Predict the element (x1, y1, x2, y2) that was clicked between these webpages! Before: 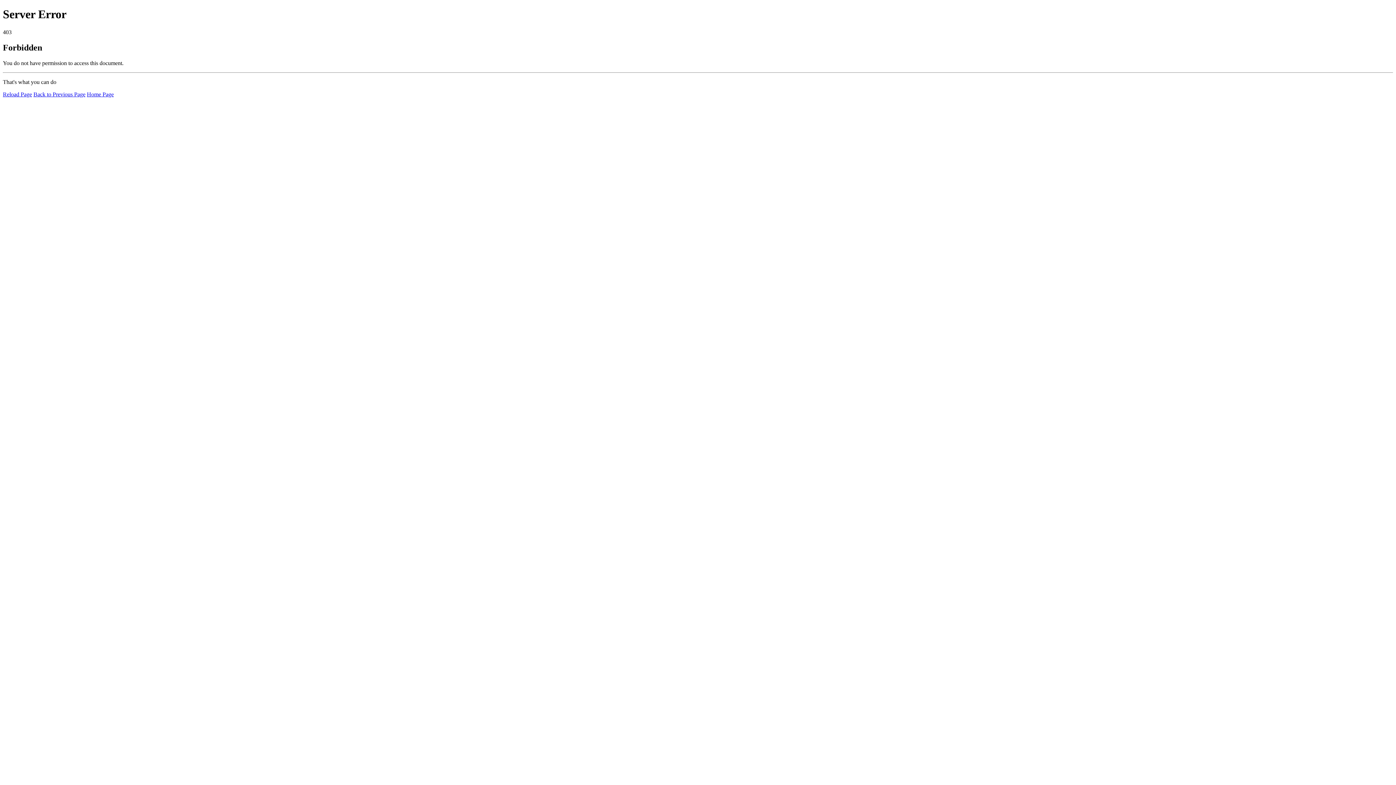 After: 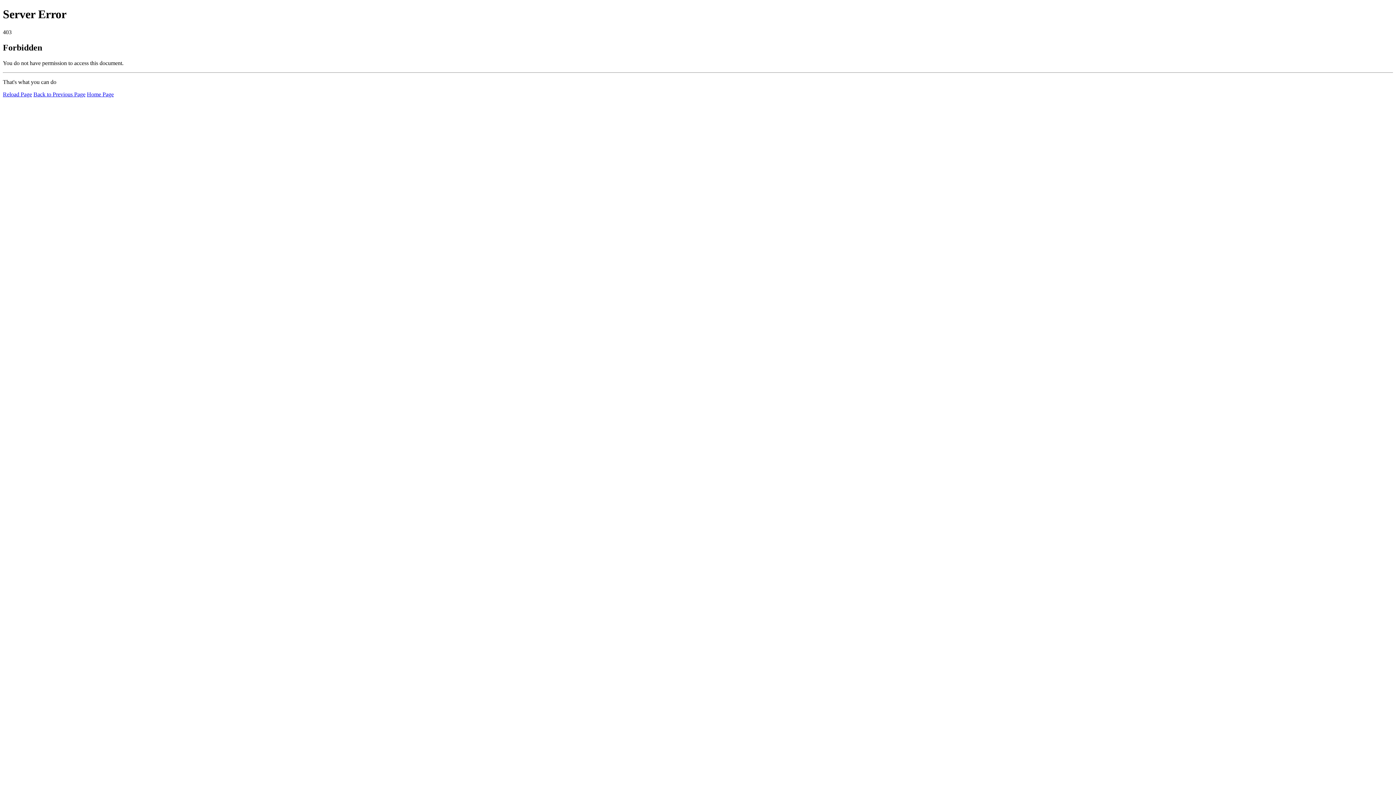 Action: bbox: (2, 91, 32, 97) label: Reload Page